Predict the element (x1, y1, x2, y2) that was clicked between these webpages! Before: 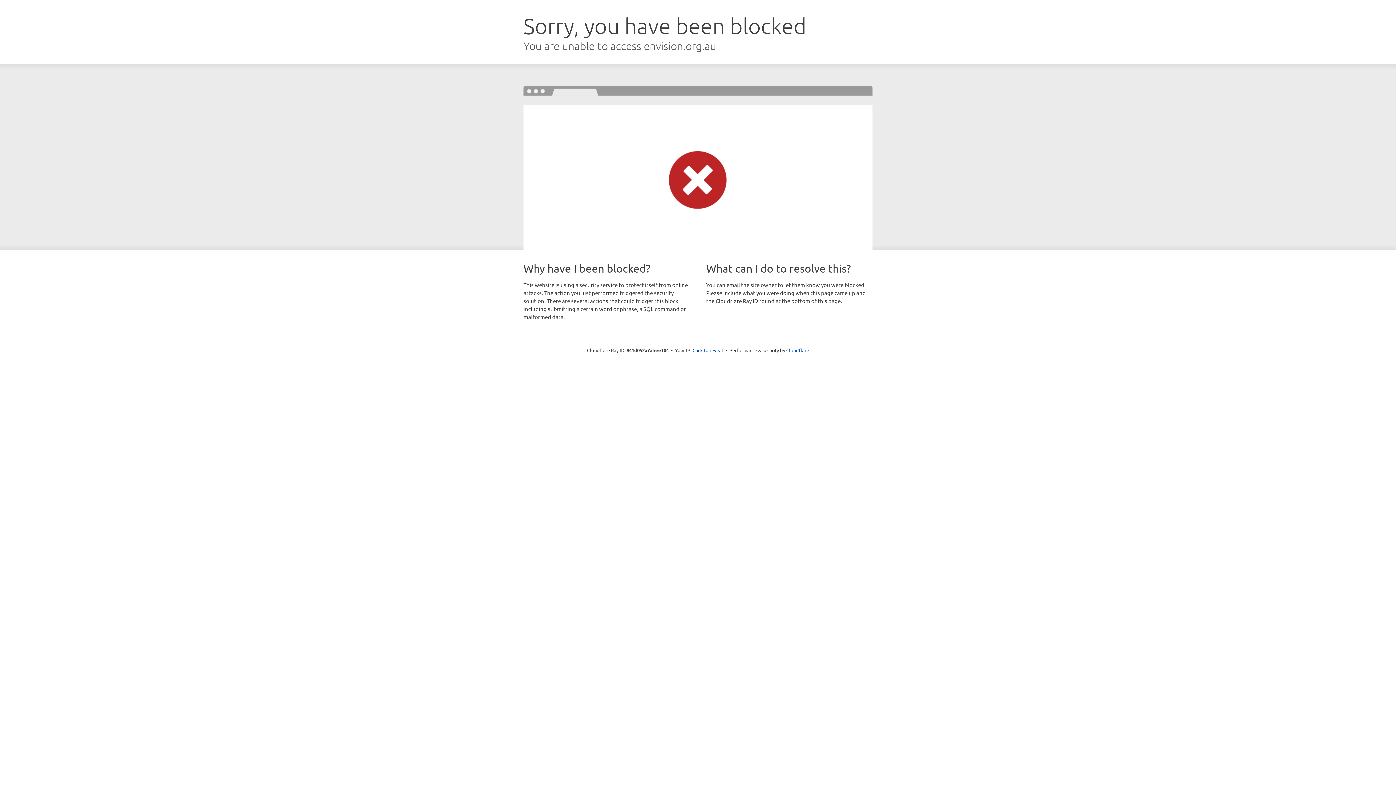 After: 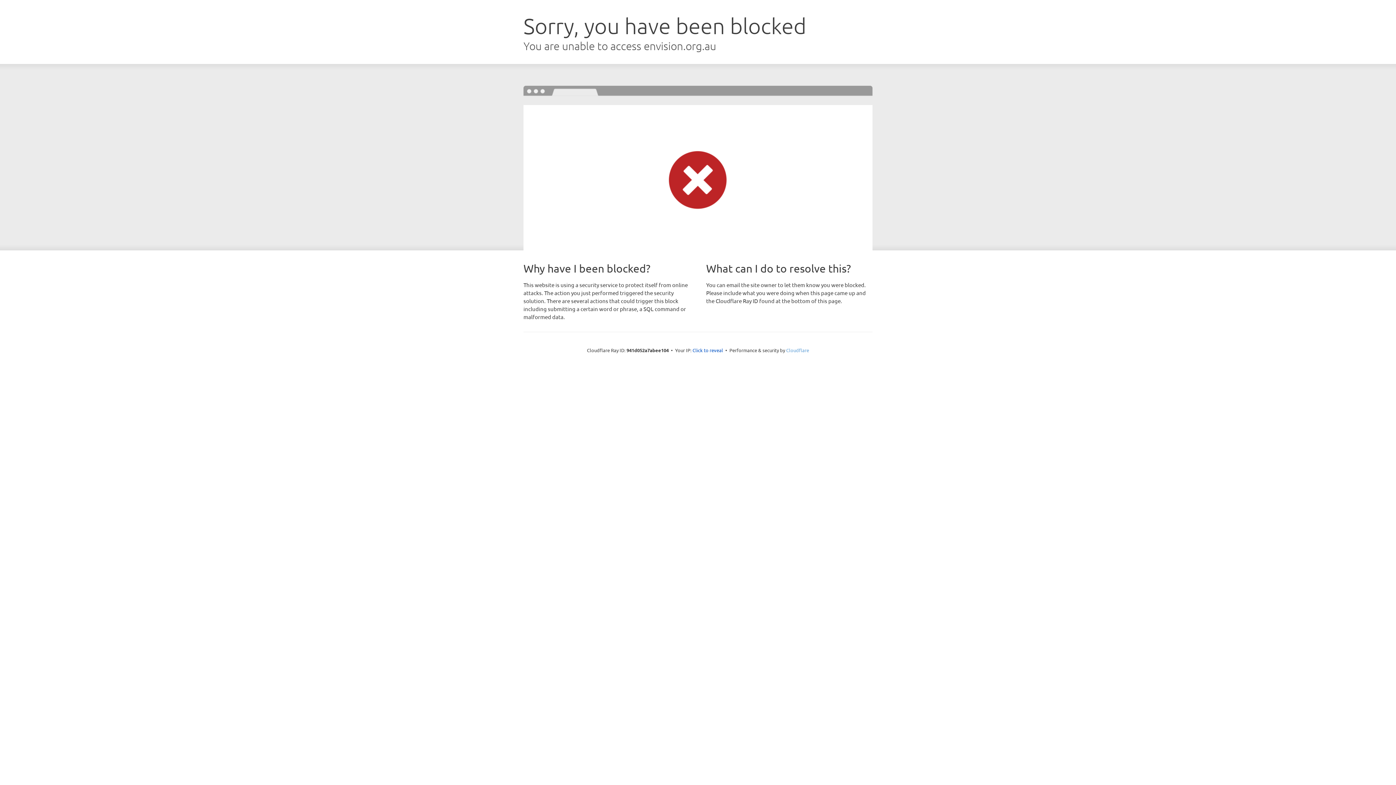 Action: label: Cloudflare bbox: (786, 347, 809, 353)